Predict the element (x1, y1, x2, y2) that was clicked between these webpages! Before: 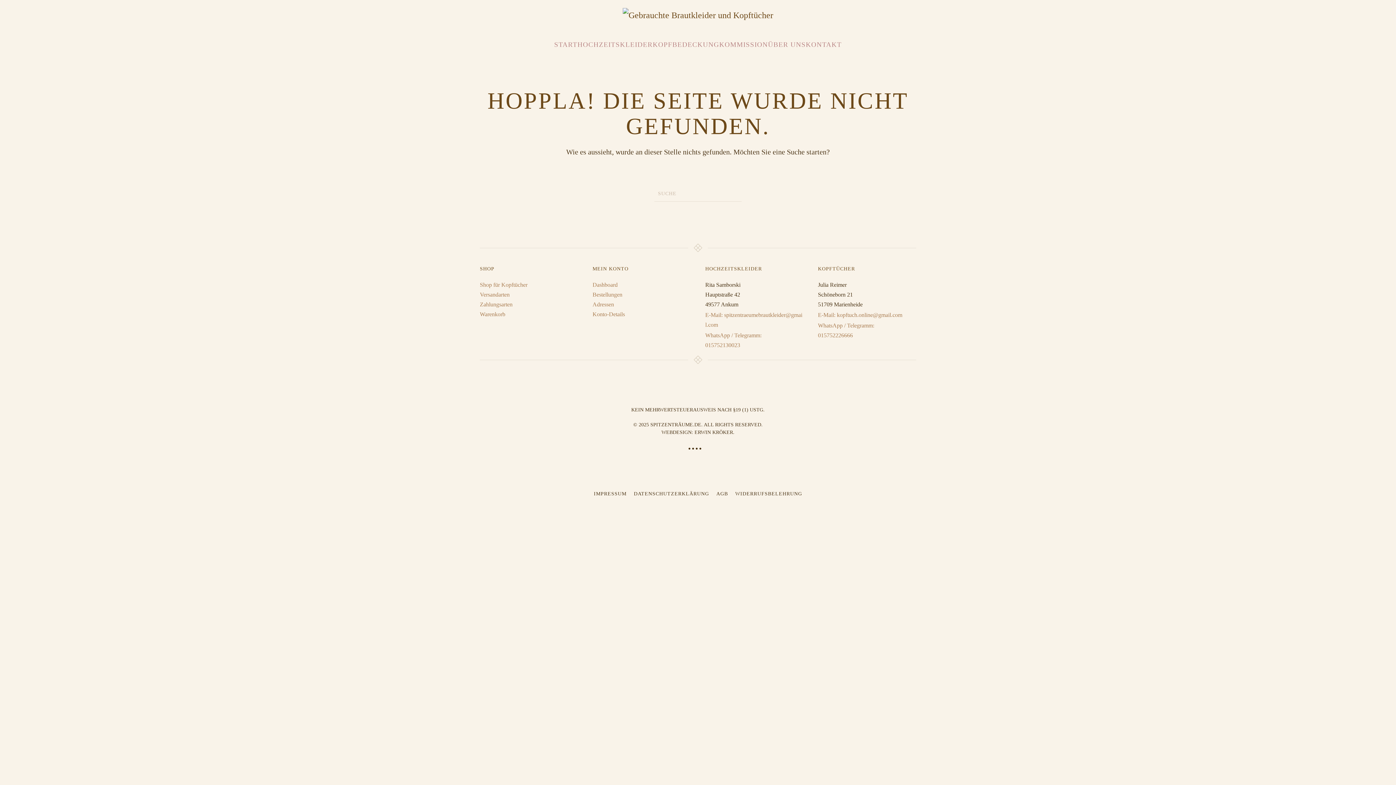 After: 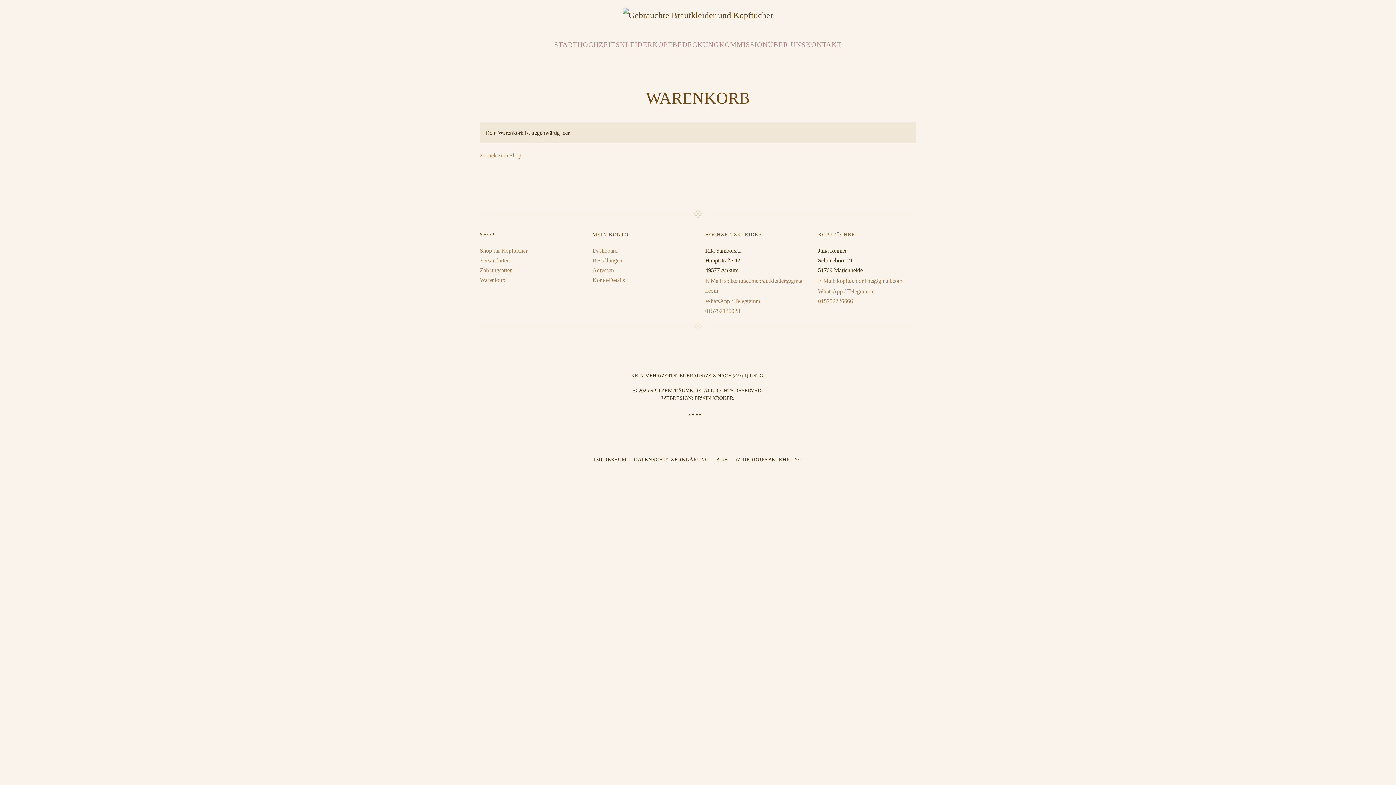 Action: label: Warenkorb bbox: (480, 311, 505, 317)